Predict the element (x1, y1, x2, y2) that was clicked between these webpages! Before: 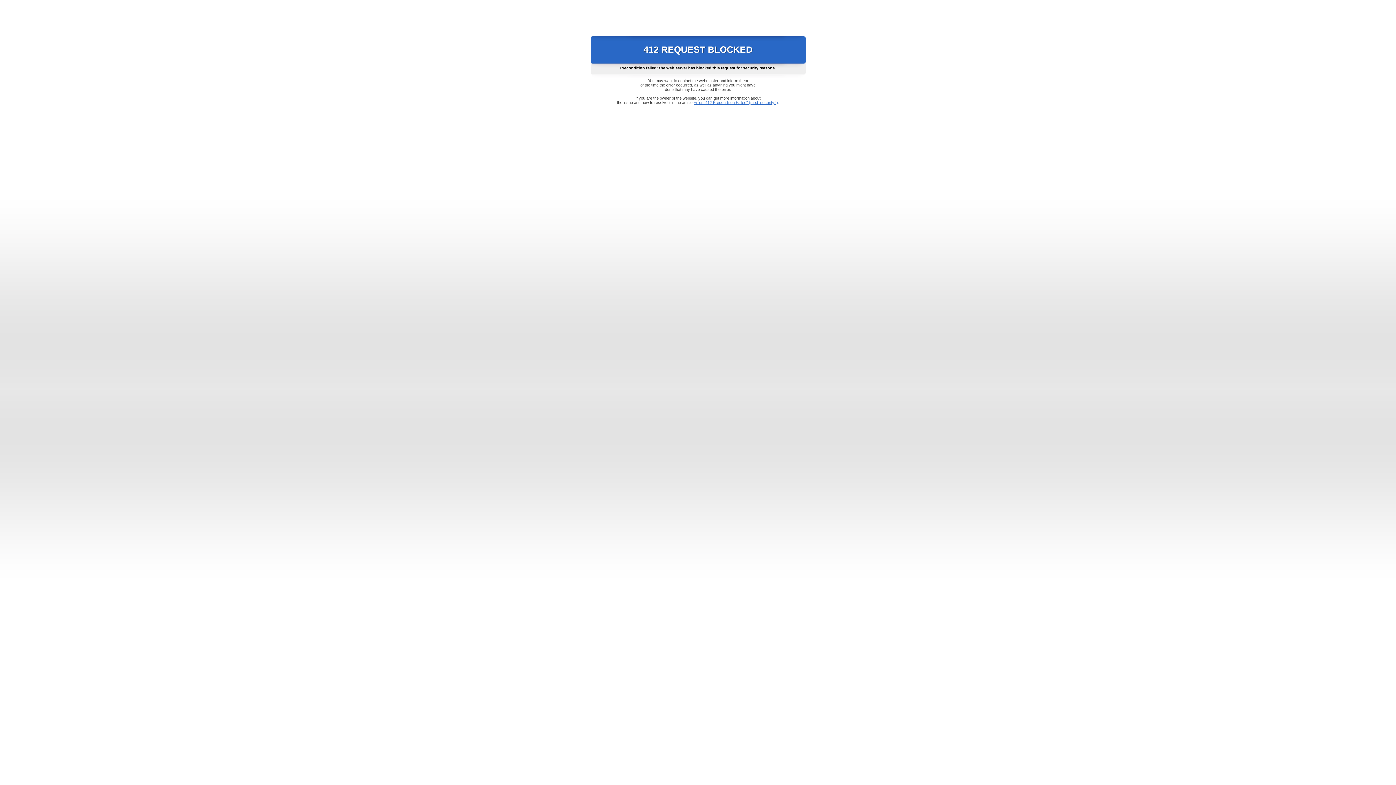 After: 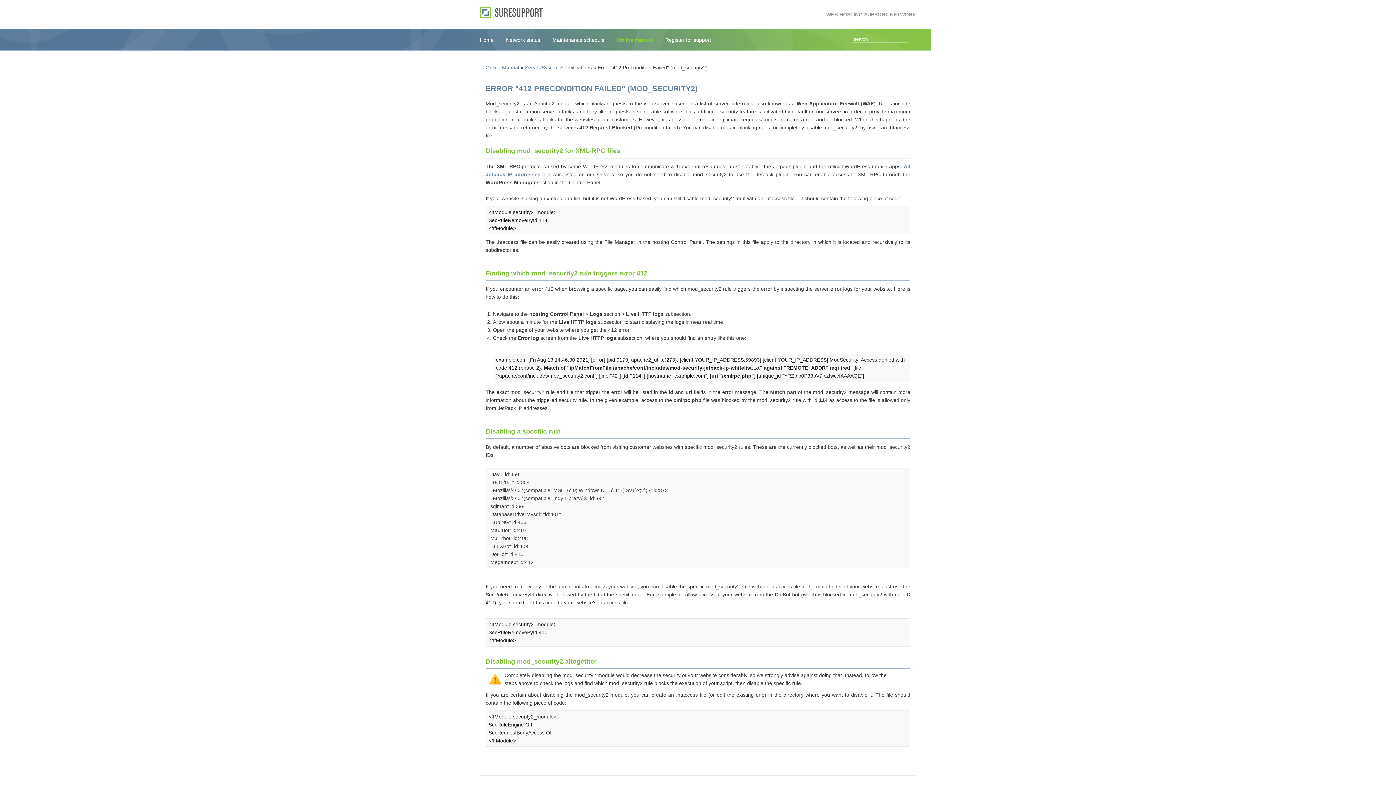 Action: bbox: (693, 100, 778, 104) label: Error "412 Precondition Failed" (mod_security2)